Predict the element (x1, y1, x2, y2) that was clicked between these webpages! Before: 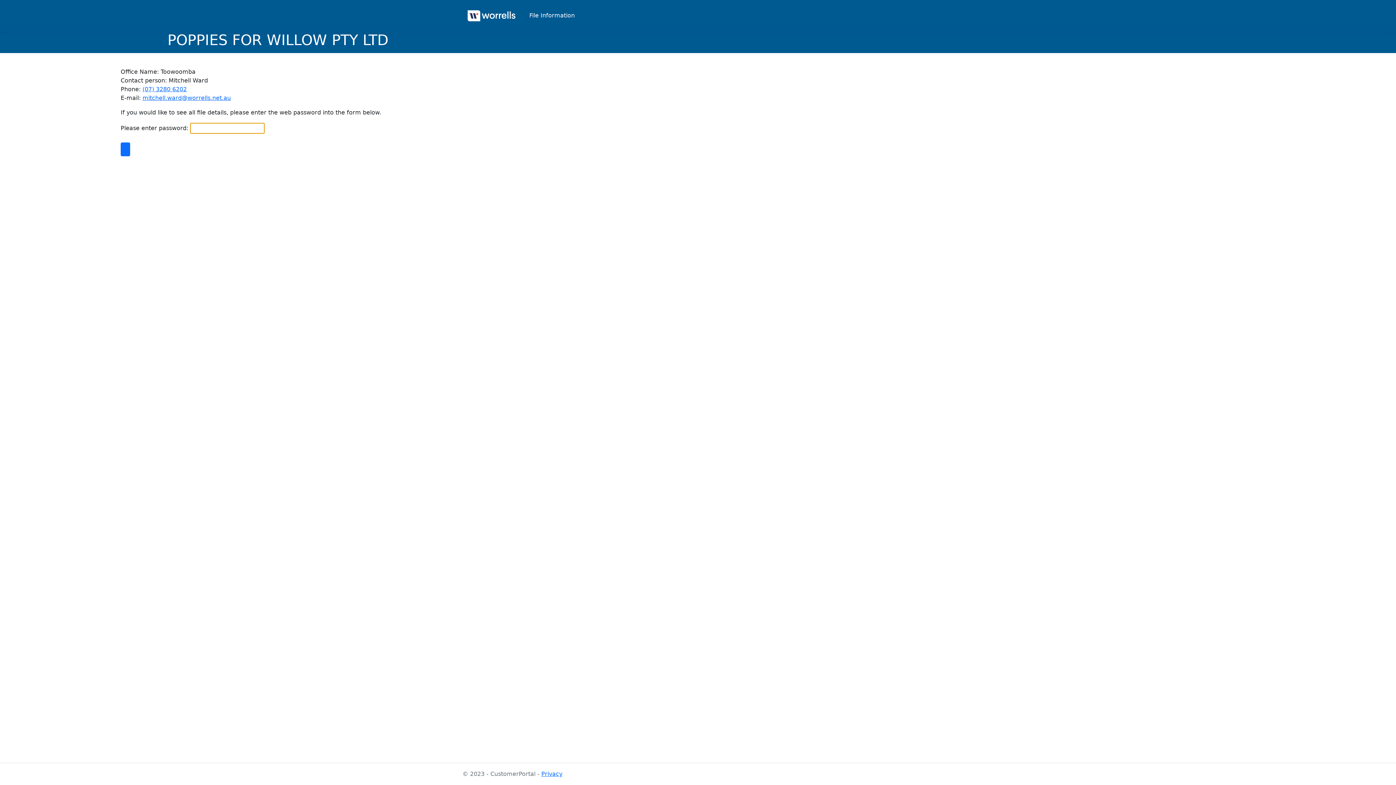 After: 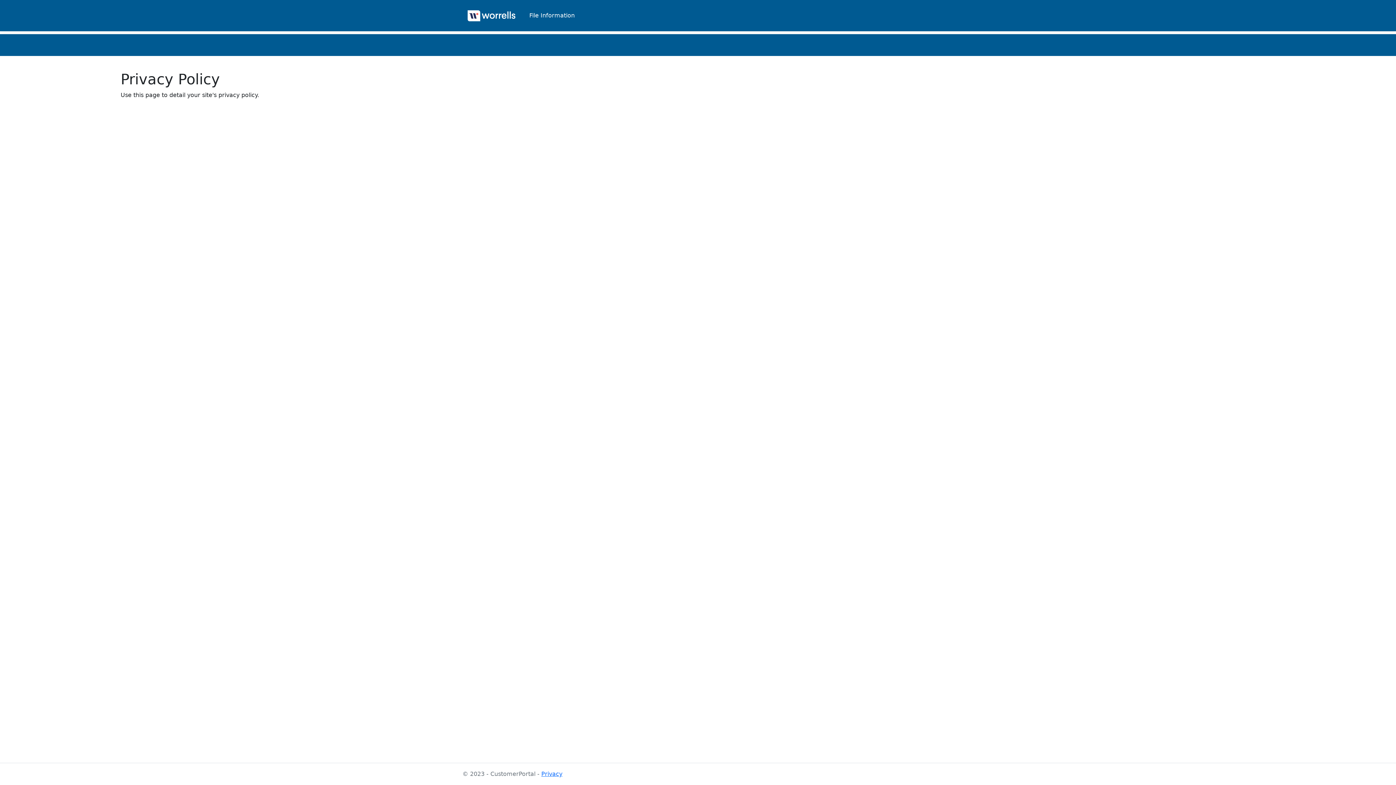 Action: label: Privacy bbox: (541, 770, 562, 777)